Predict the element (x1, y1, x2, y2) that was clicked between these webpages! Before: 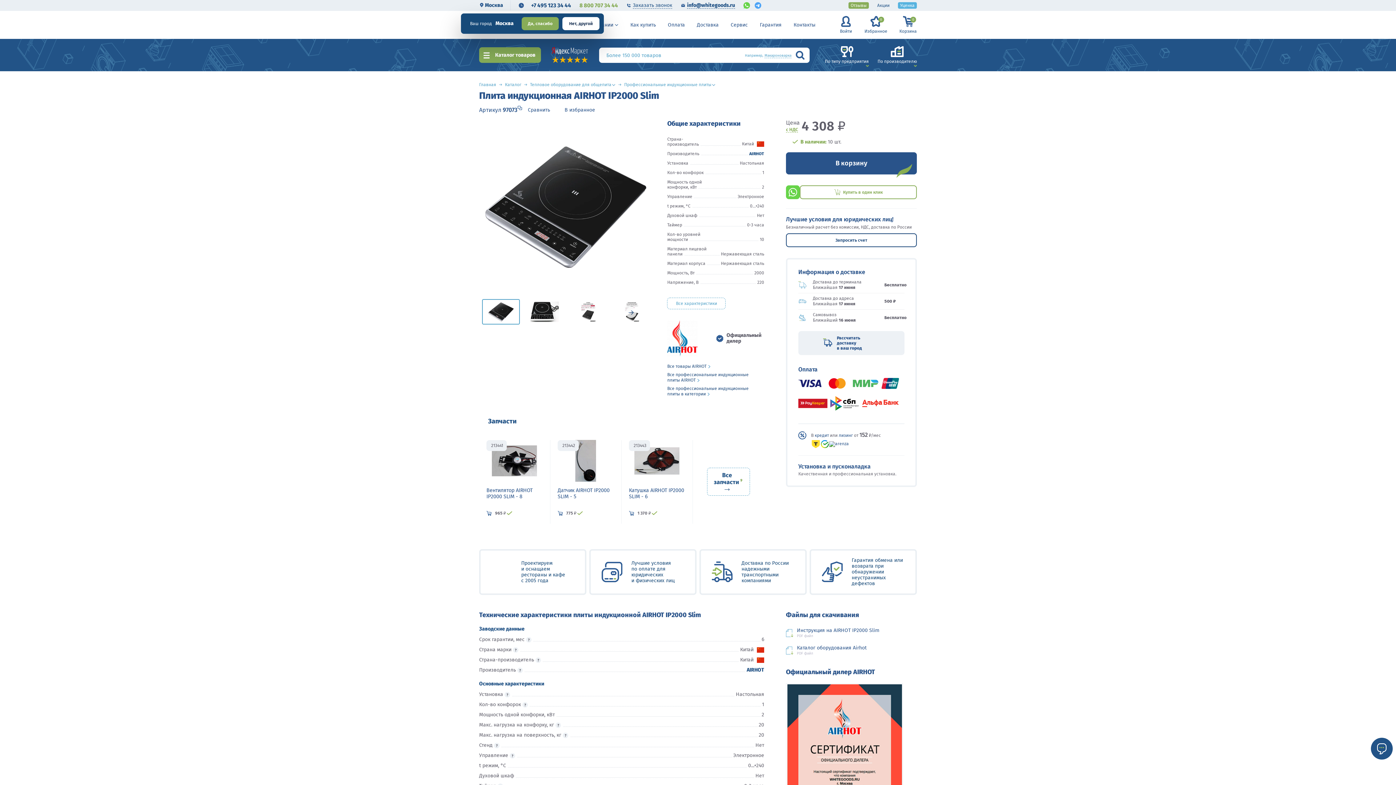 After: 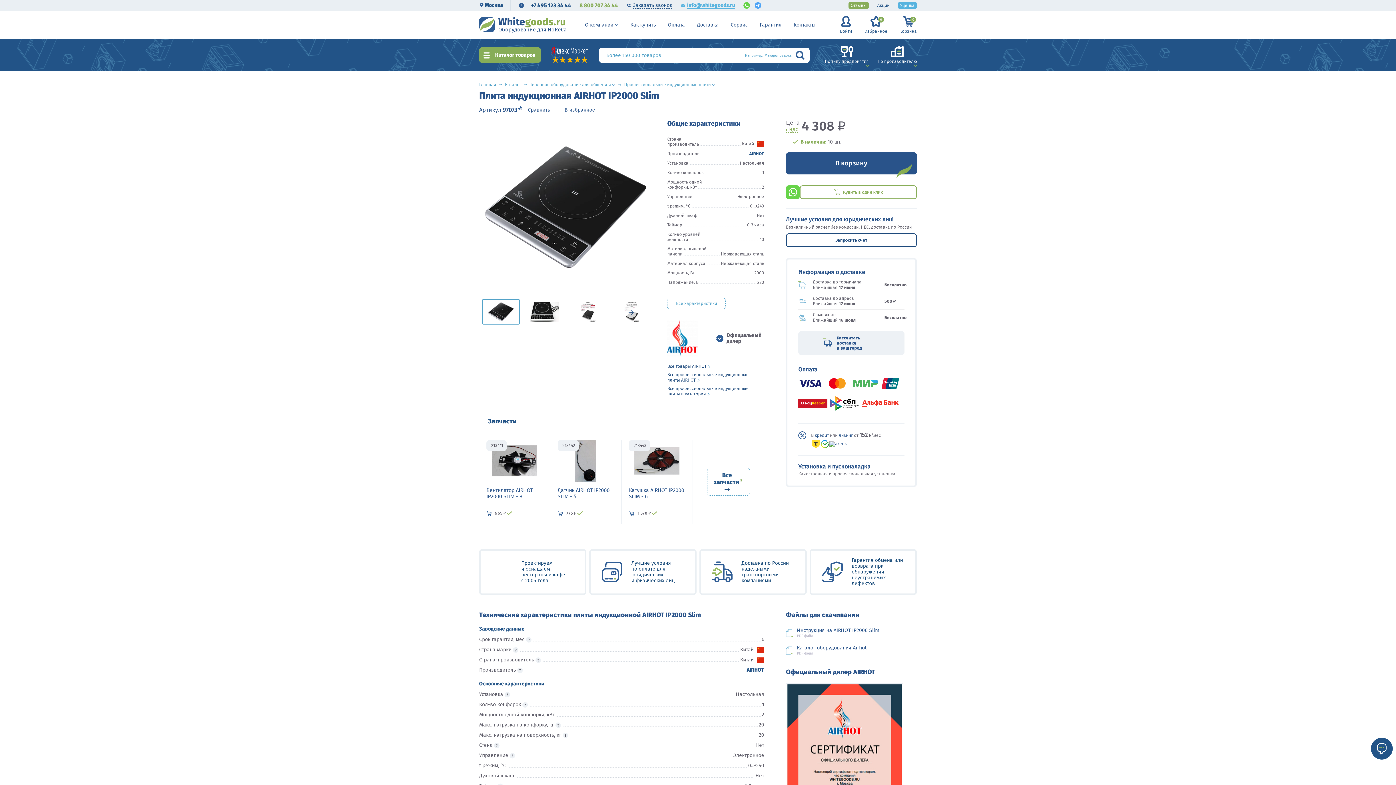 Action: bbox: (680, 2, 735, 8) label: info@whitegoods.ru